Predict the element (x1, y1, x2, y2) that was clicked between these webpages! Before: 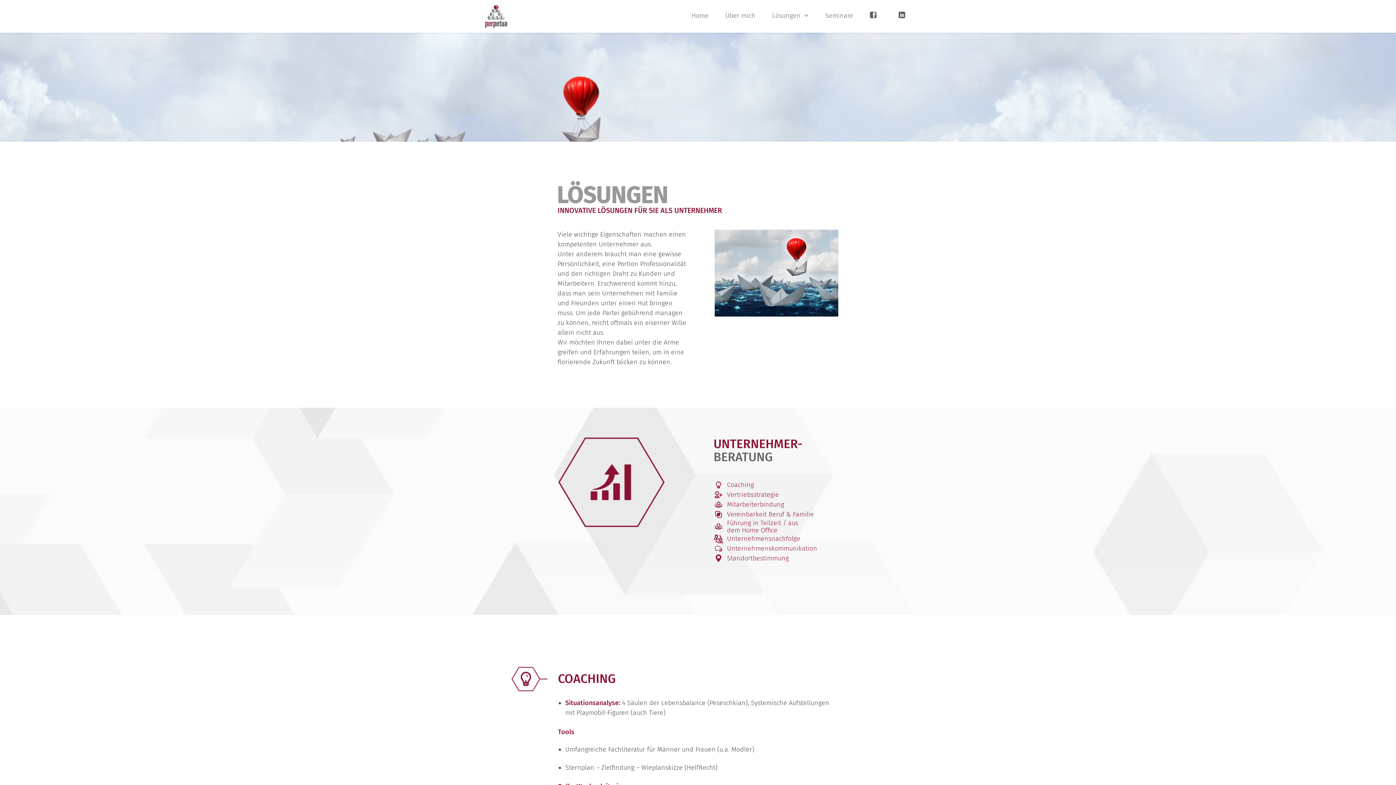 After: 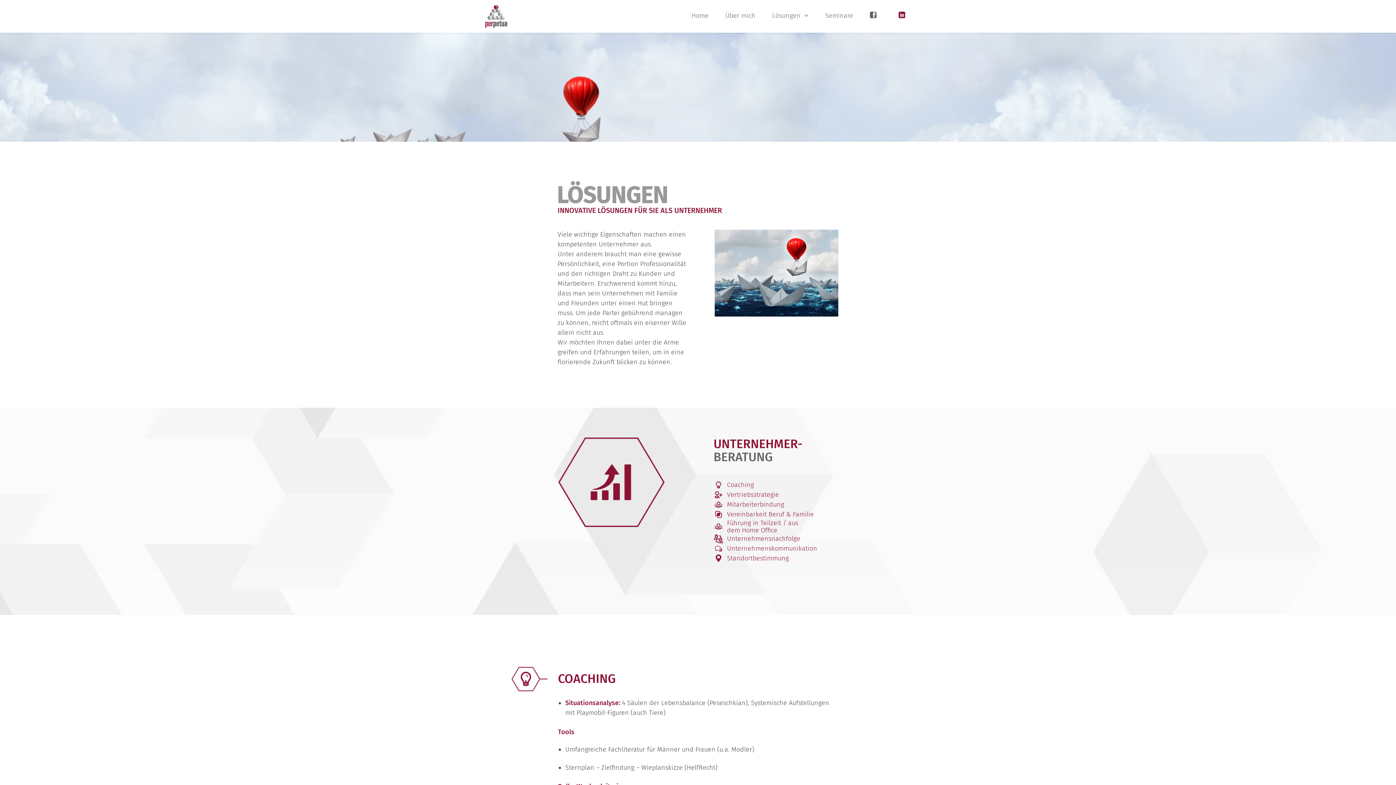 Action: label:   bbox: (898, 0, 910, 31)